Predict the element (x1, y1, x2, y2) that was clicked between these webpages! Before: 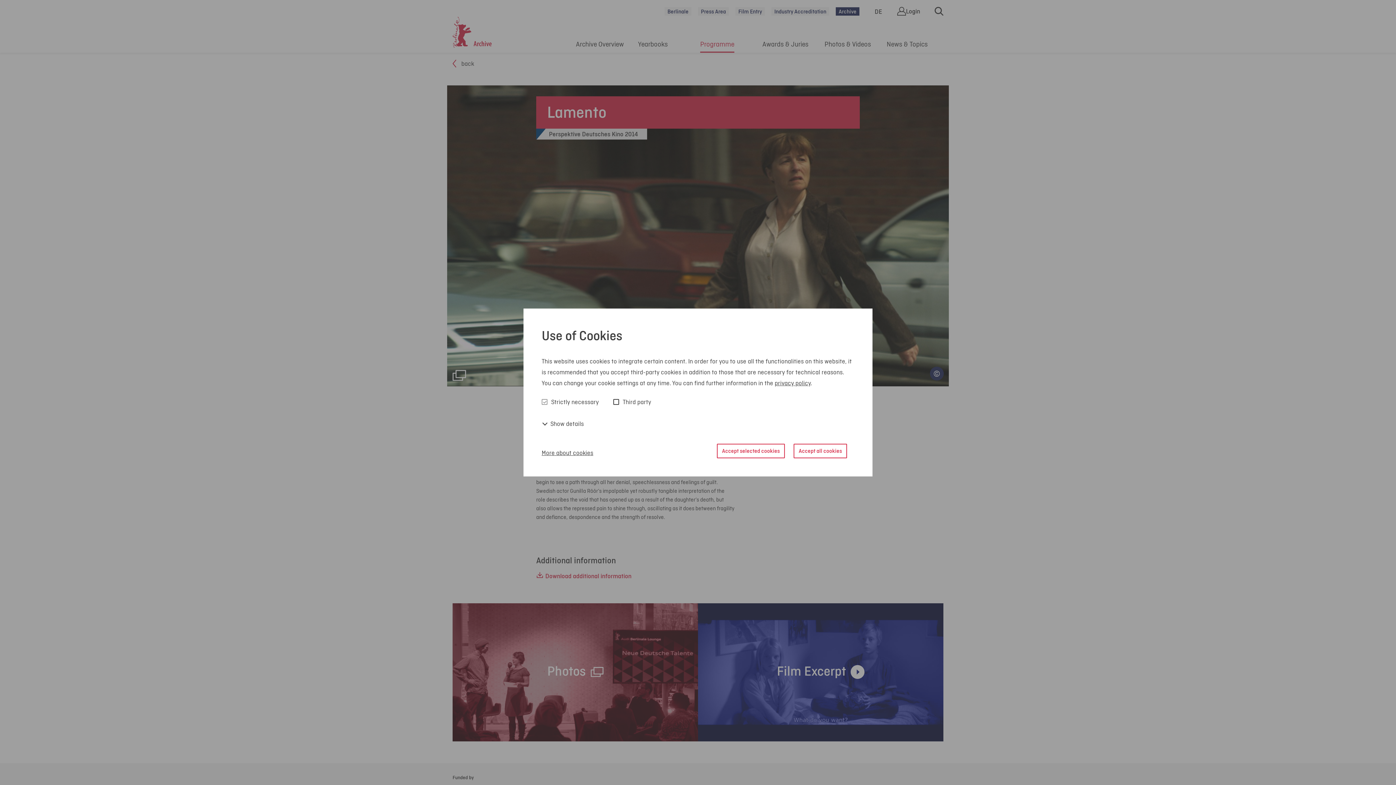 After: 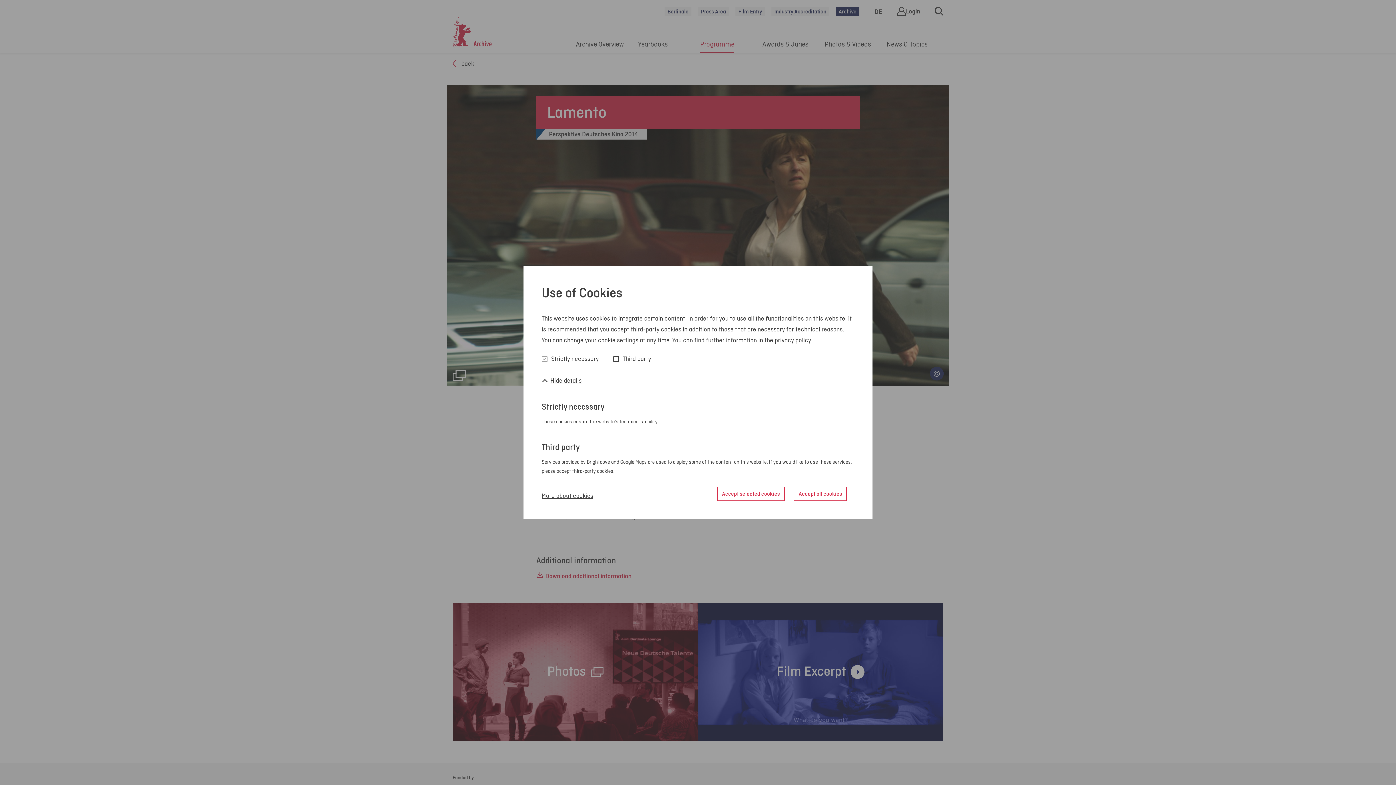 Action: label:  Show details bbox: (541, 418, 584, 429)